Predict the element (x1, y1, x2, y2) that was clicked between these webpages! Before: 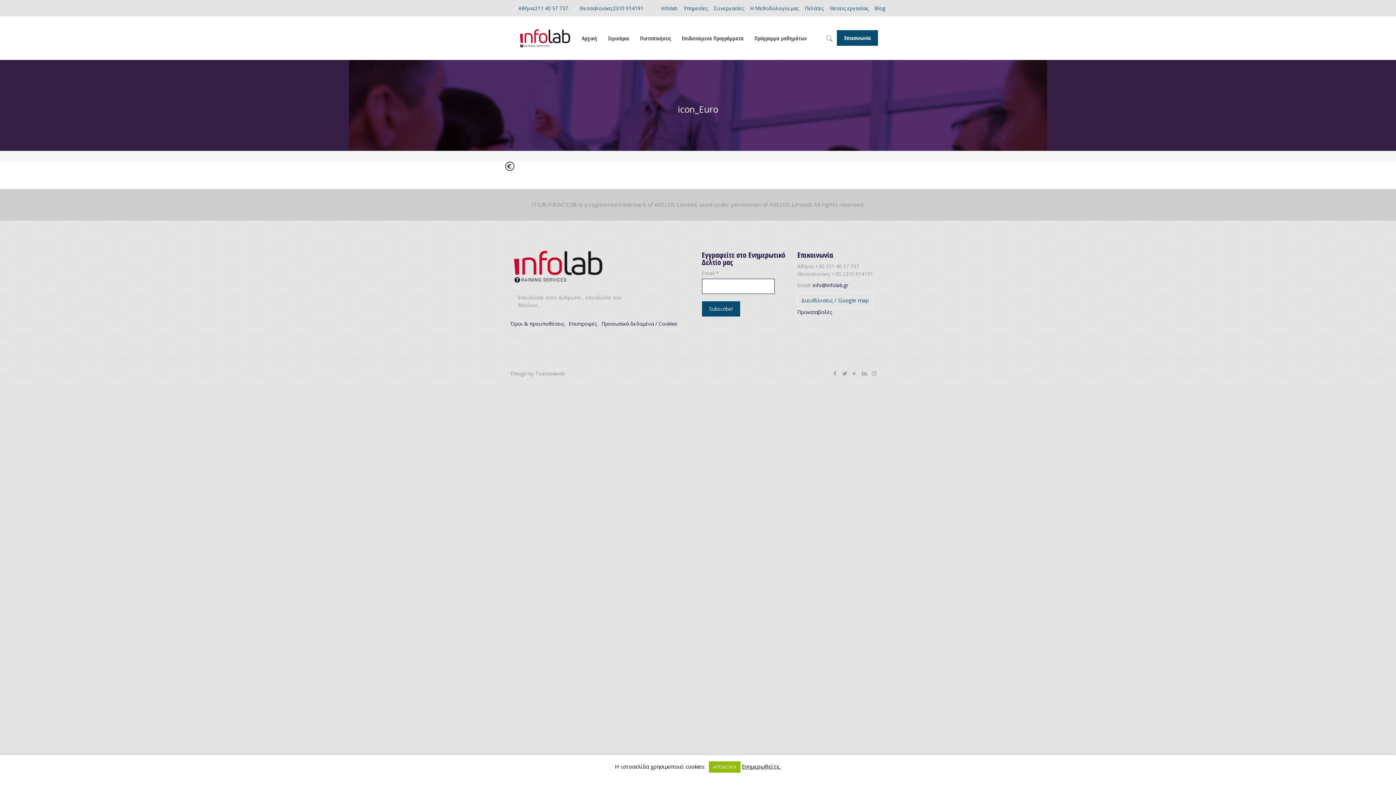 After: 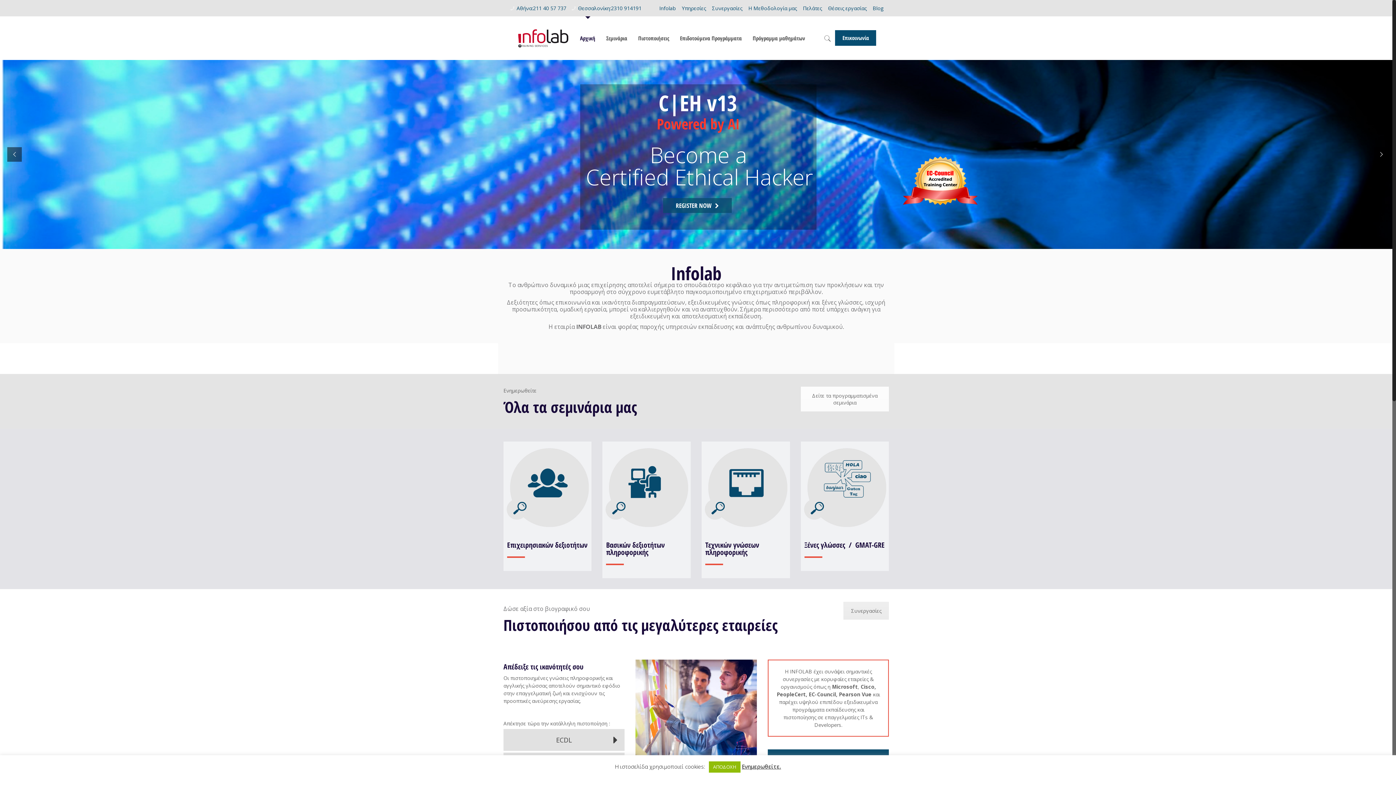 Action: label: Αρχική bbox: (576, 16, 602, 60)